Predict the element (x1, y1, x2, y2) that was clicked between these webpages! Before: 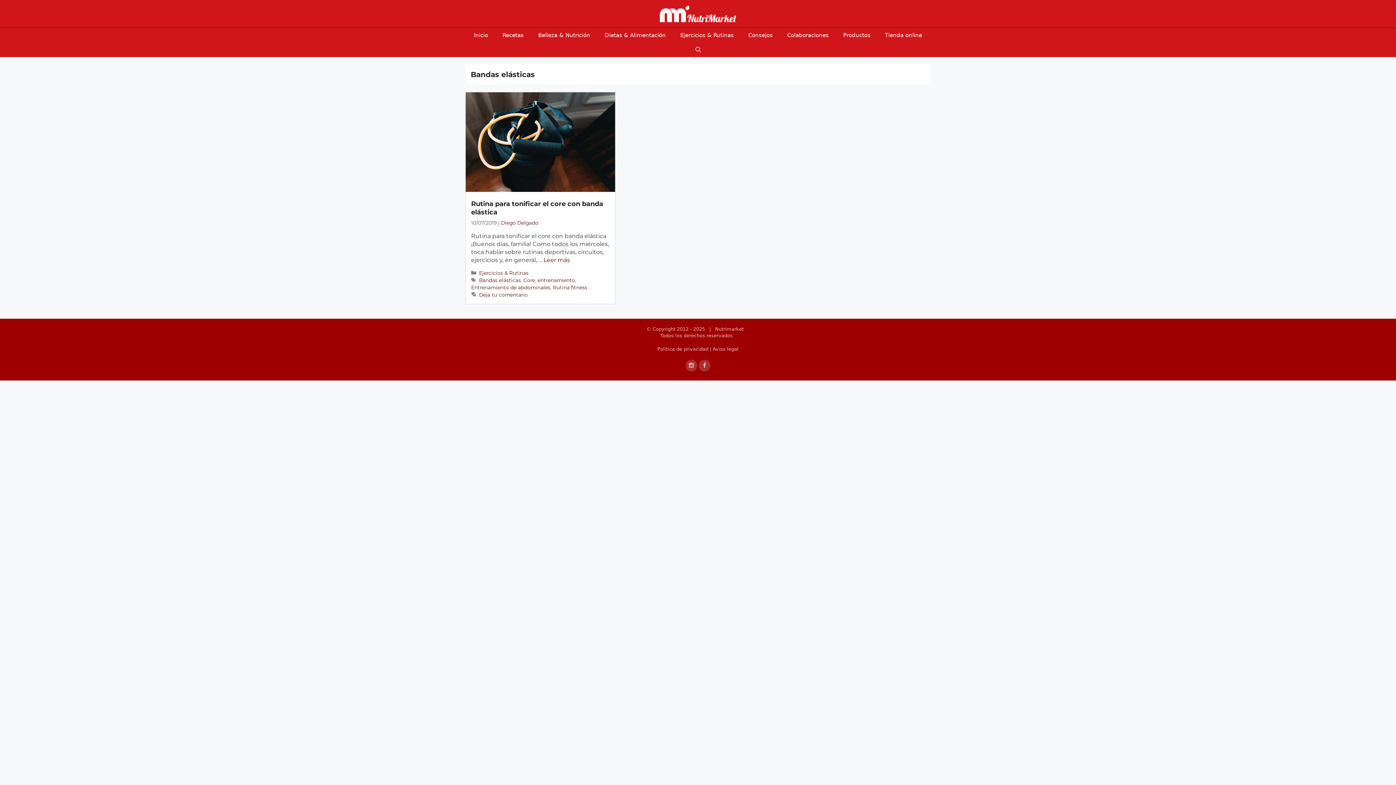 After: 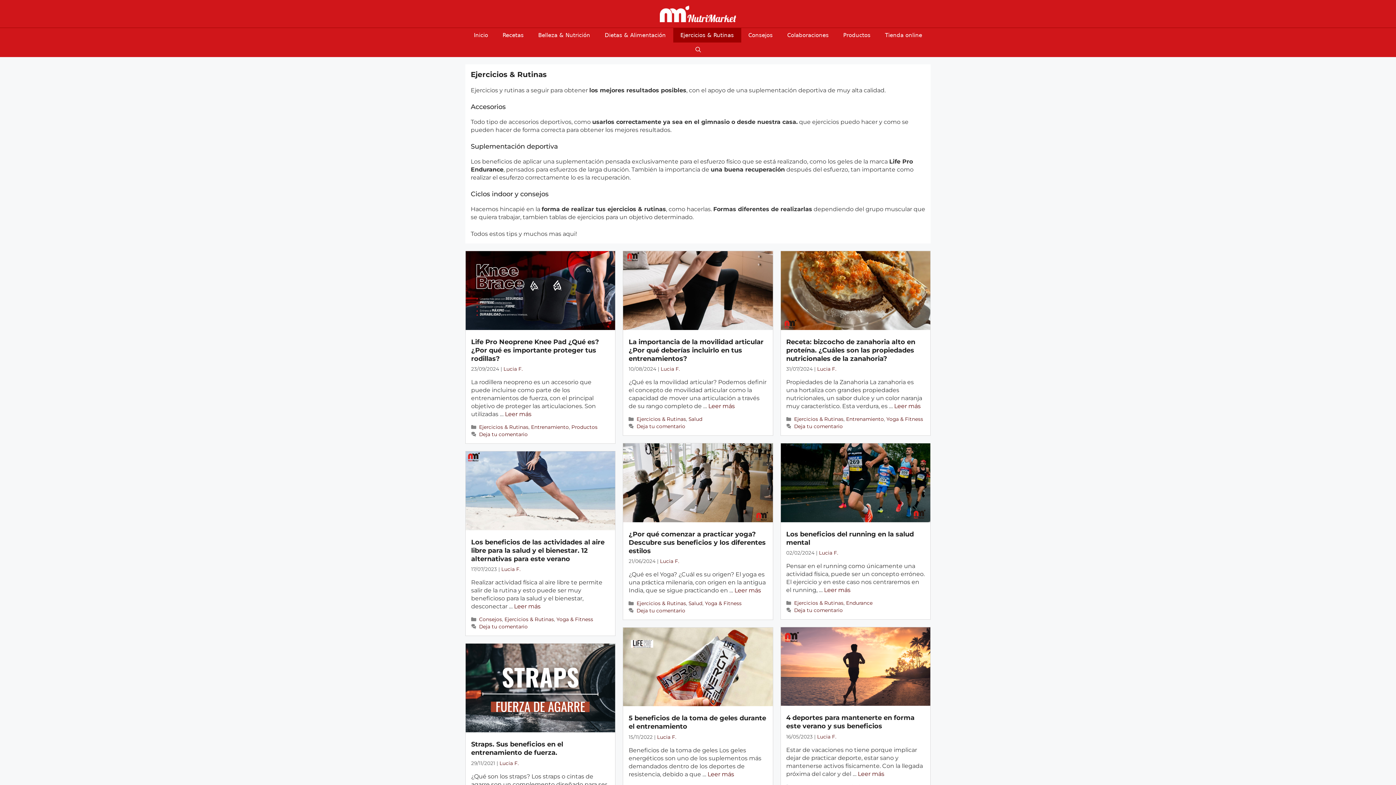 Action: bbox: (673, 28, 741, 42) label: Ejercicios & Rutinas